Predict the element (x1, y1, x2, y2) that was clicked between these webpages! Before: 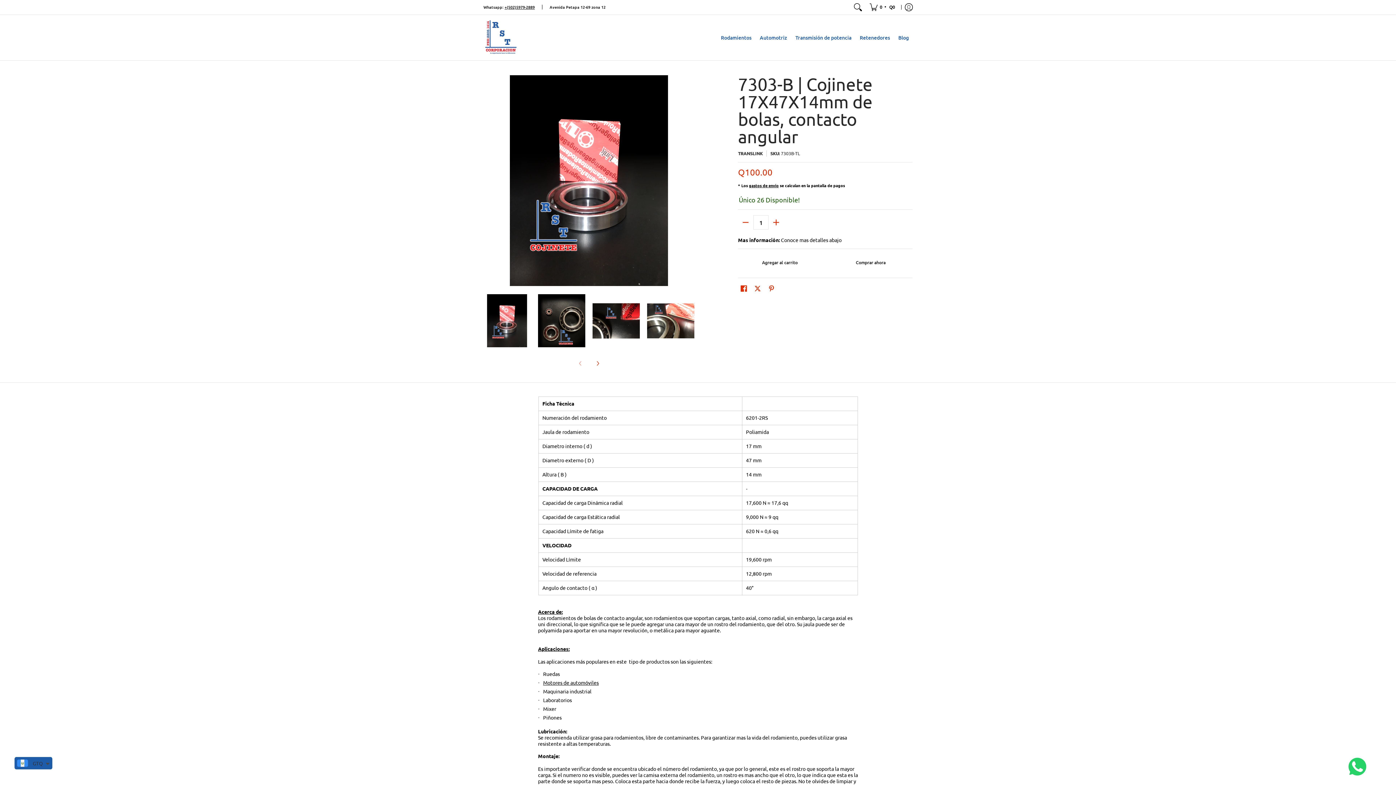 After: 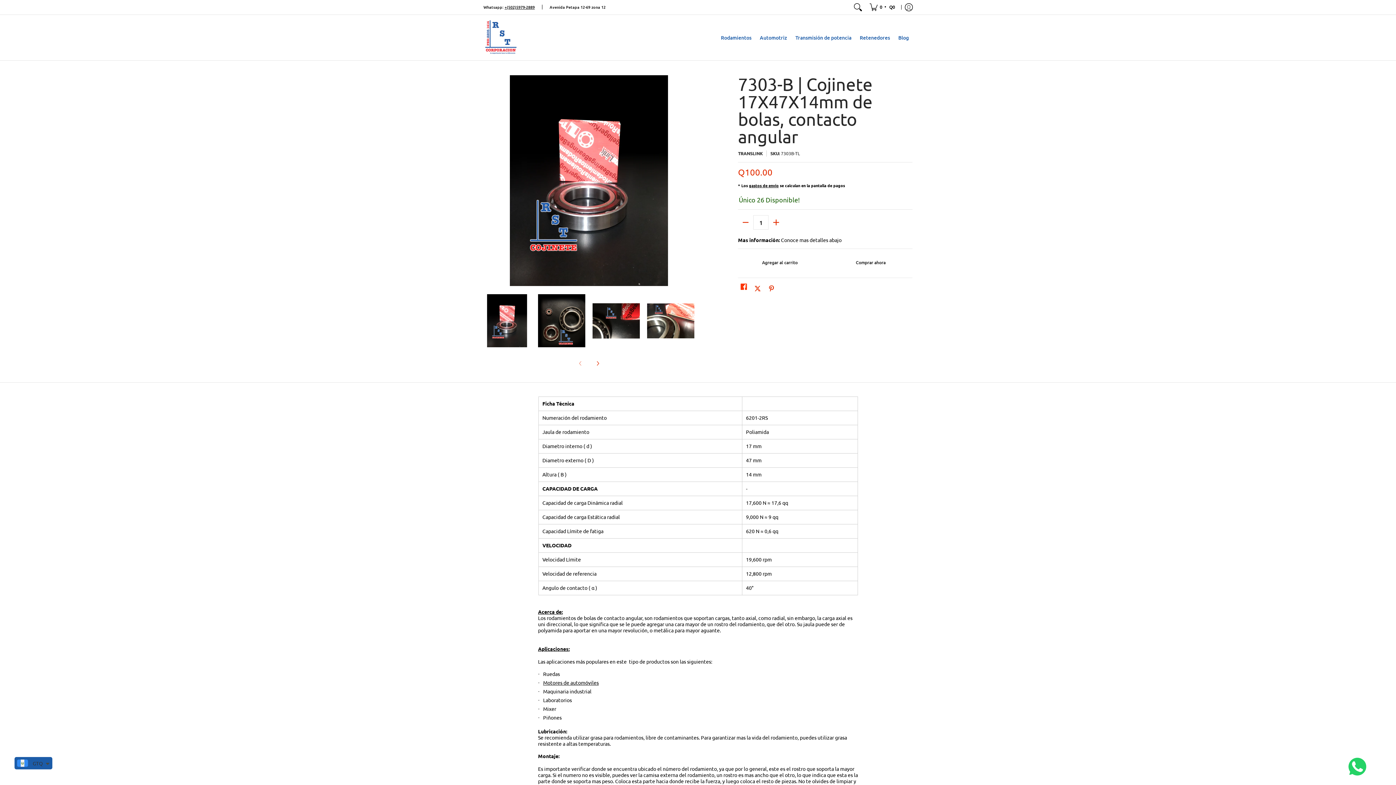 Action: bbox: (738, 283, 749, 293) label: Compartir en Facebook